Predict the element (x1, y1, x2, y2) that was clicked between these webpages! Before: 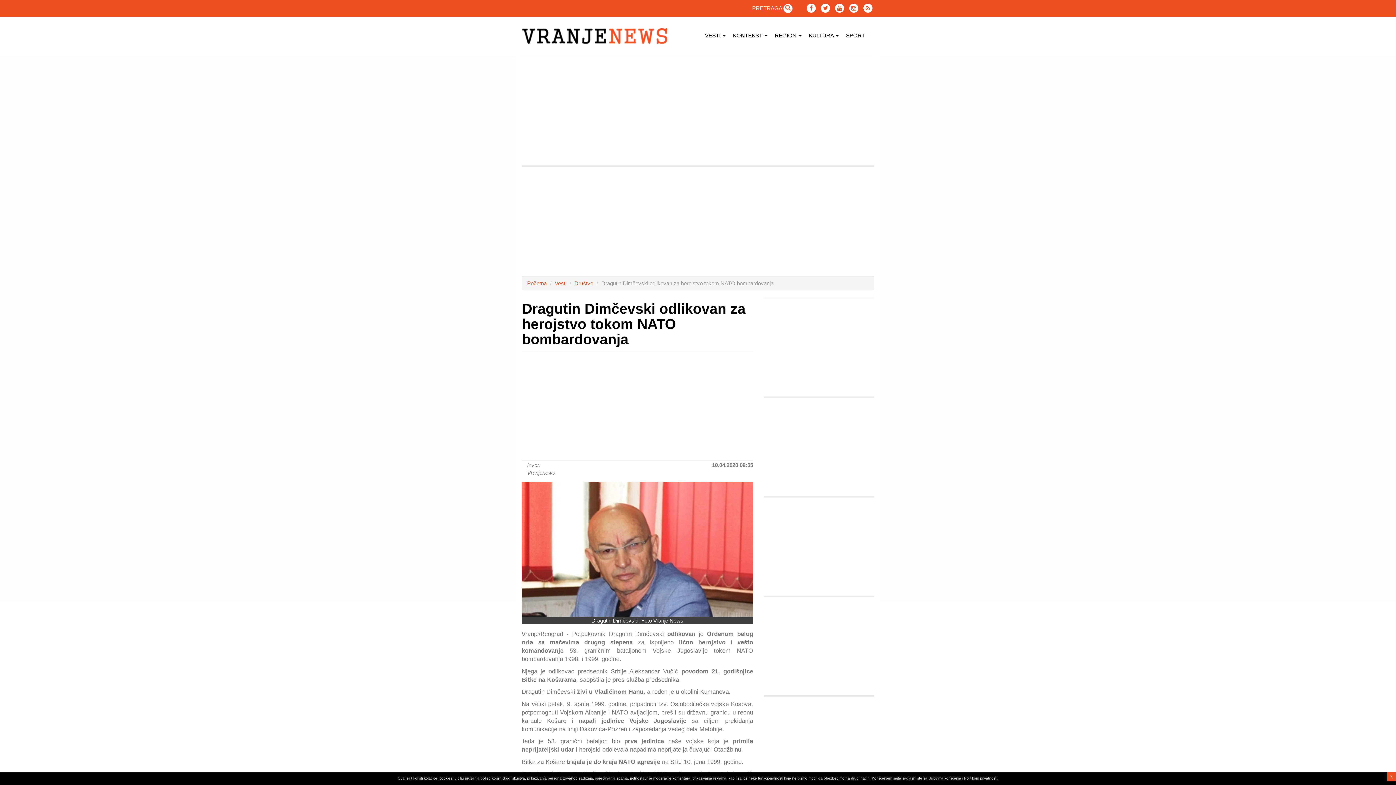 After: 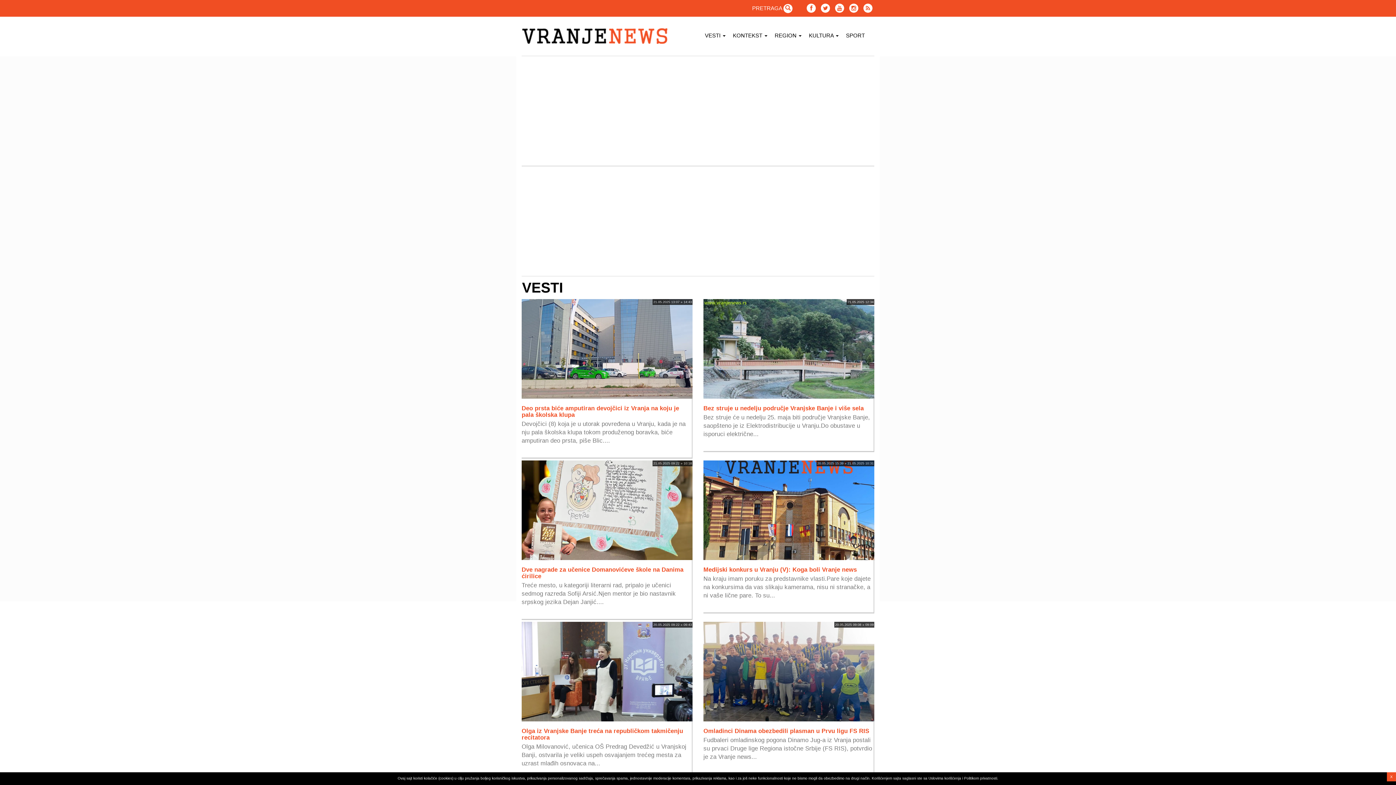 Action: label: Vesti bbox: (554, 280, 566, 286)